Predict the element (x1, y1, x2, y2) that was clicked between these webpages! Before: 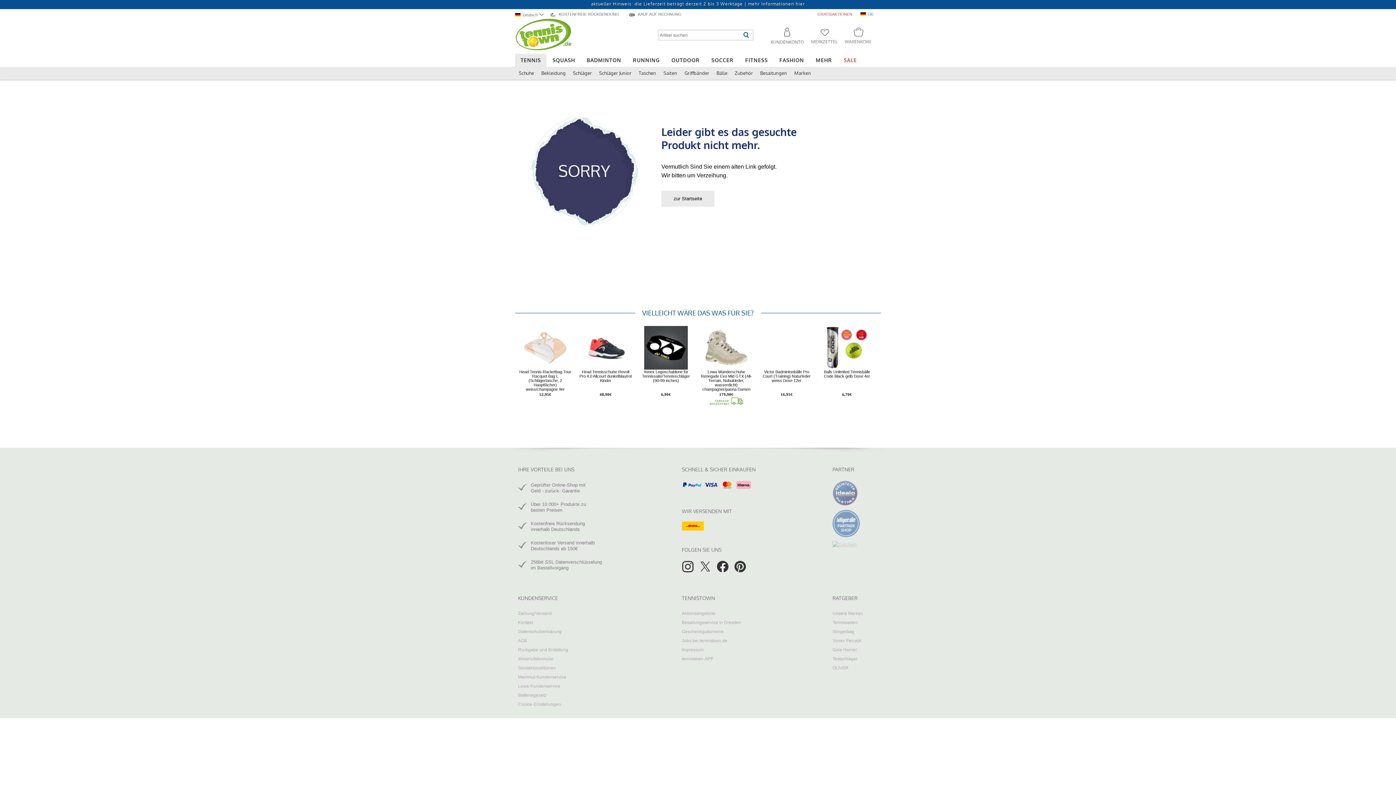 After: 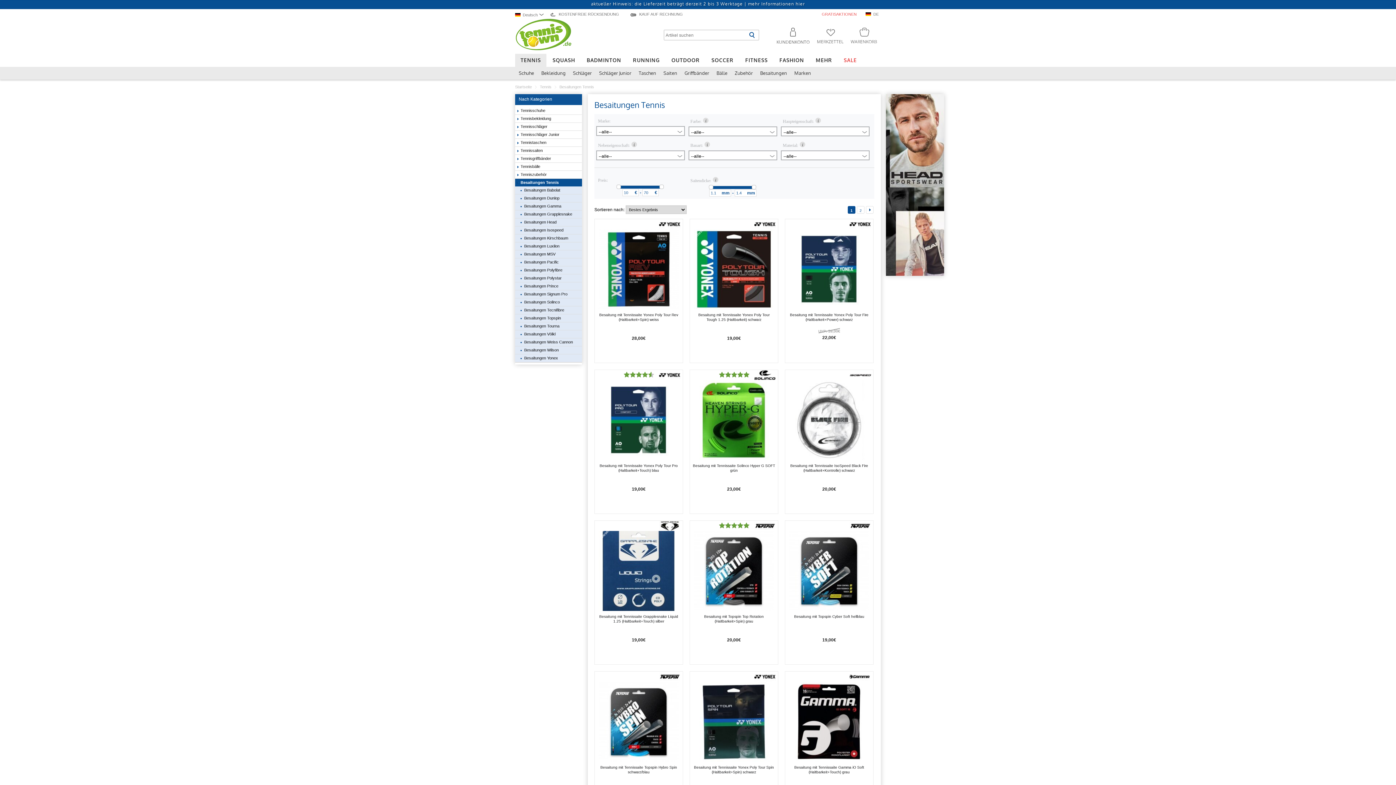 Action: bbox: (756, 67, 790, 80) label: Besaitungen